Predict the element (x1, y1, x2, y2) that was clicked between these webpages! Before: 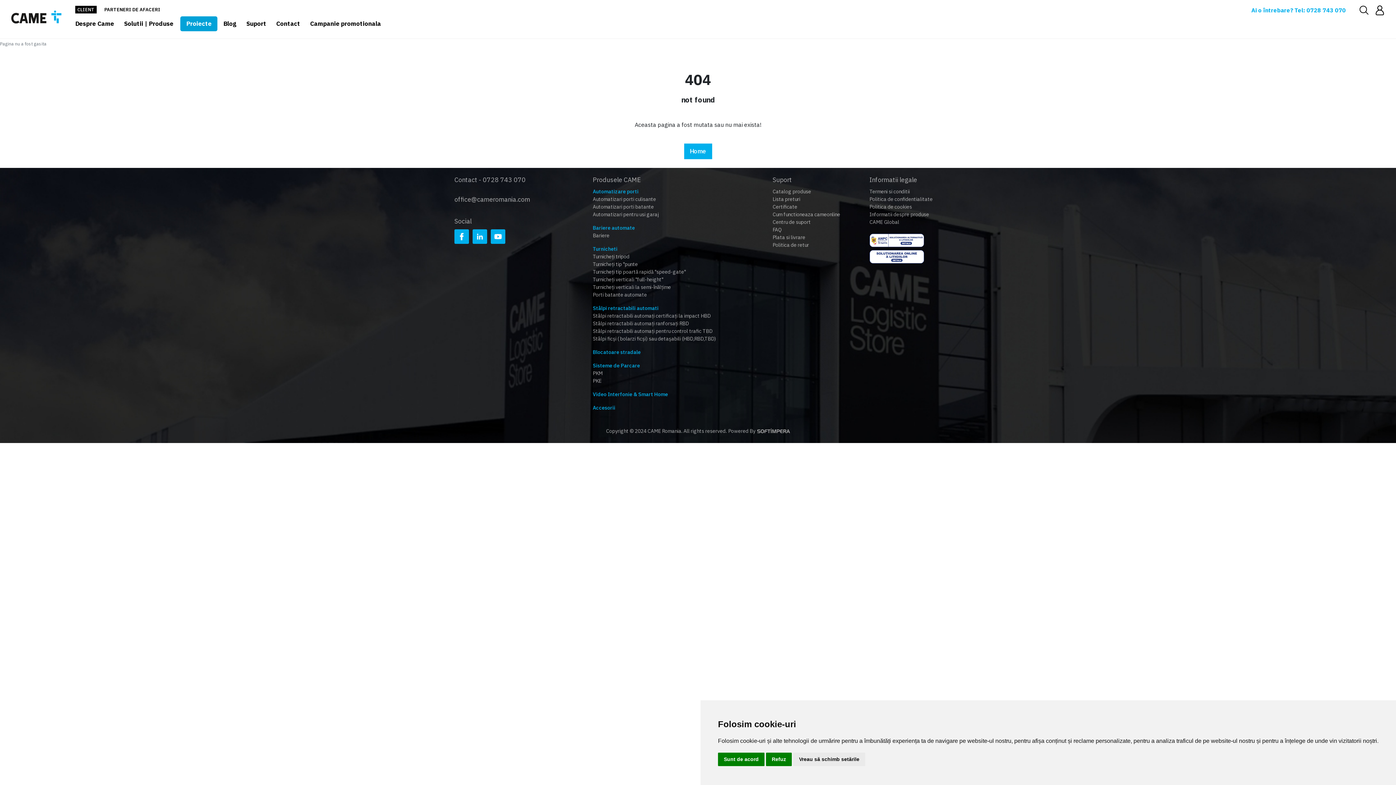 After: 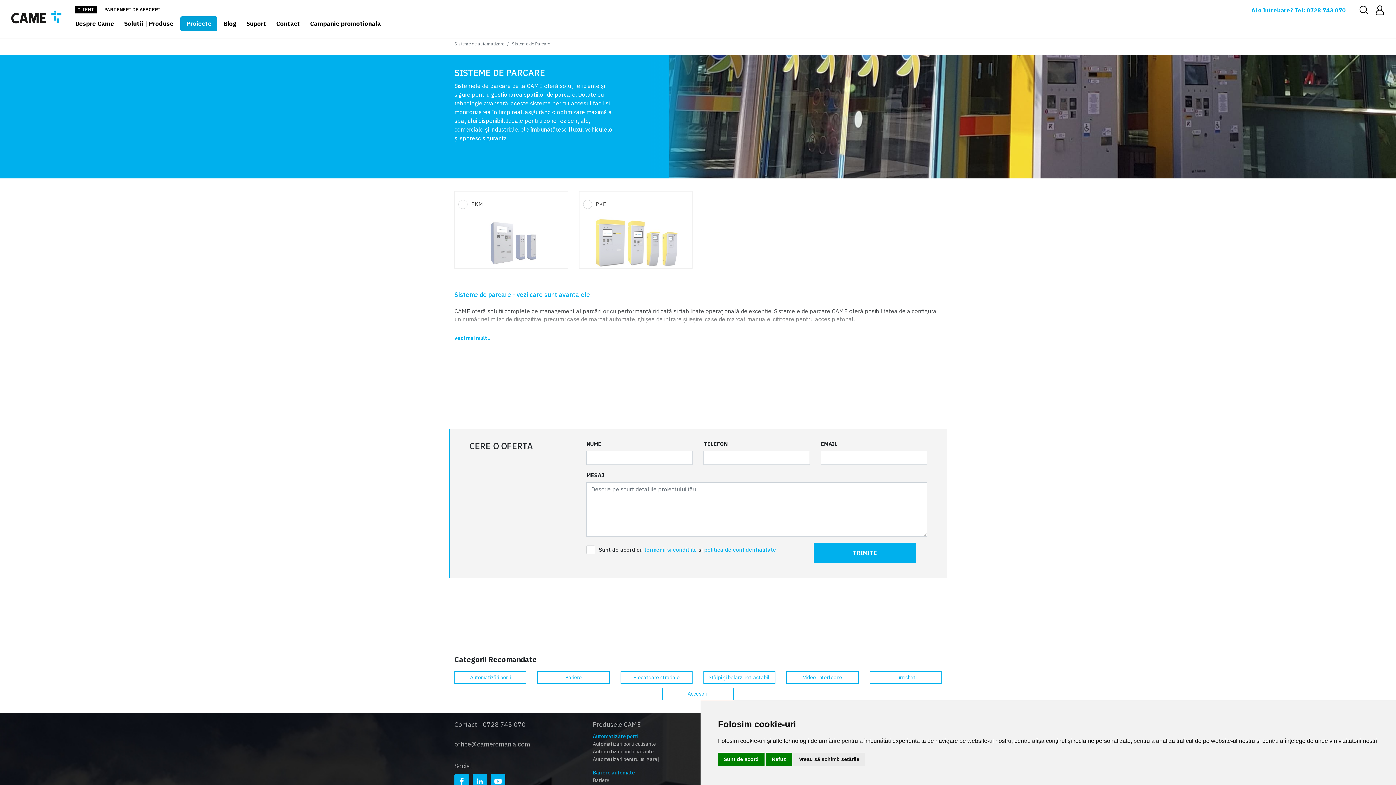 Action: label: Sisteme de Parcare bbox: (592, 362, 748, 369)